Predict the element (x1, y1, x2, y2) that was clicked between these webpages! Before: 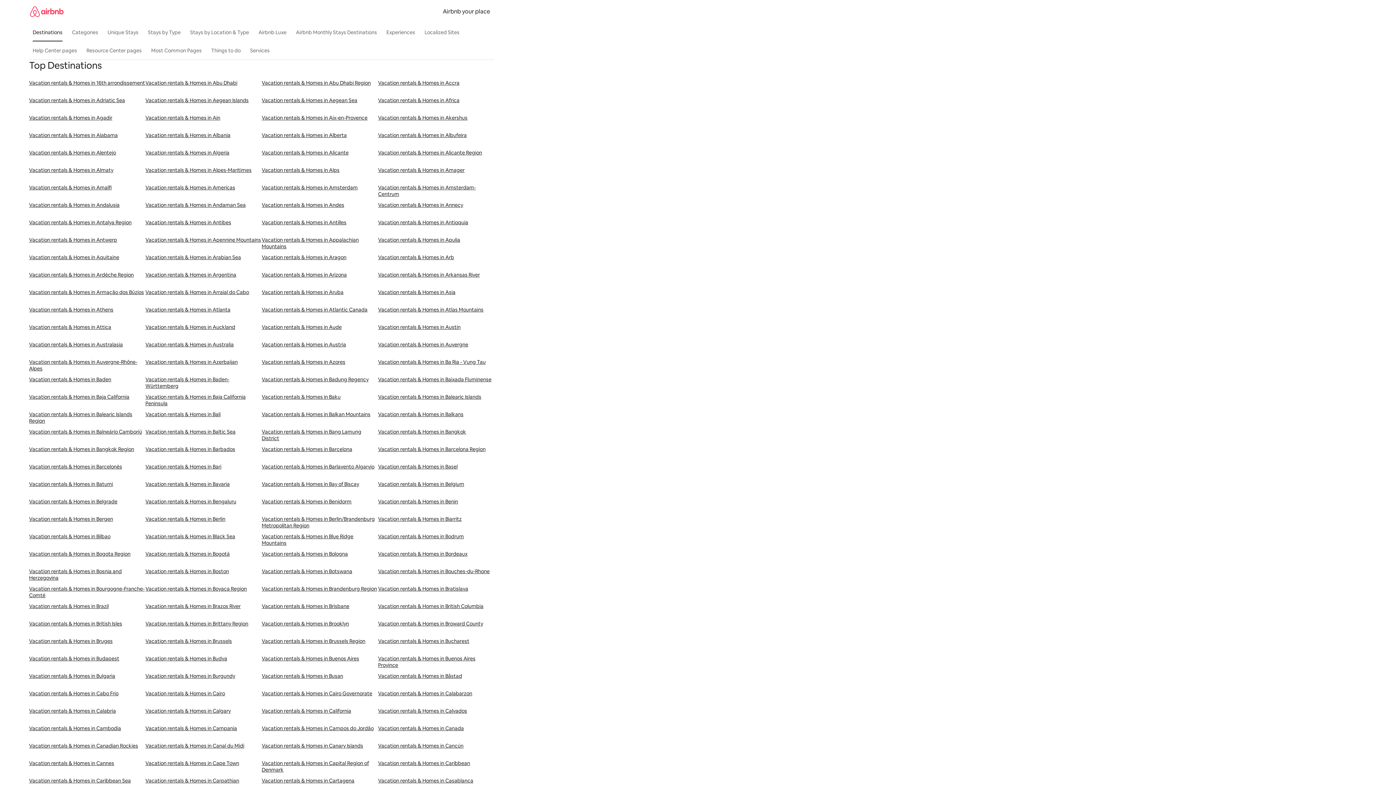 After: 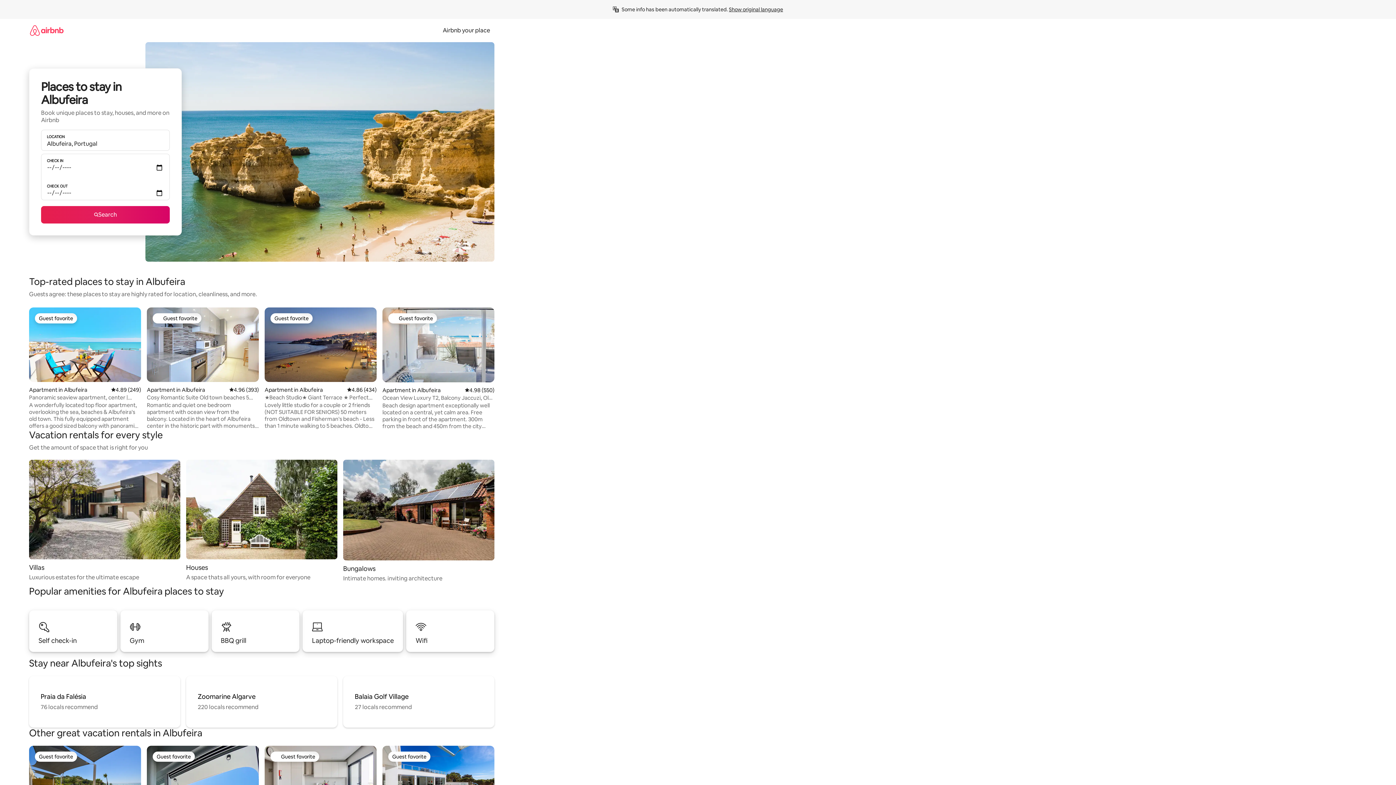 Action: label: Vacation rentals & Homes in Albufeira bbox: (378, 132, 494, 149)